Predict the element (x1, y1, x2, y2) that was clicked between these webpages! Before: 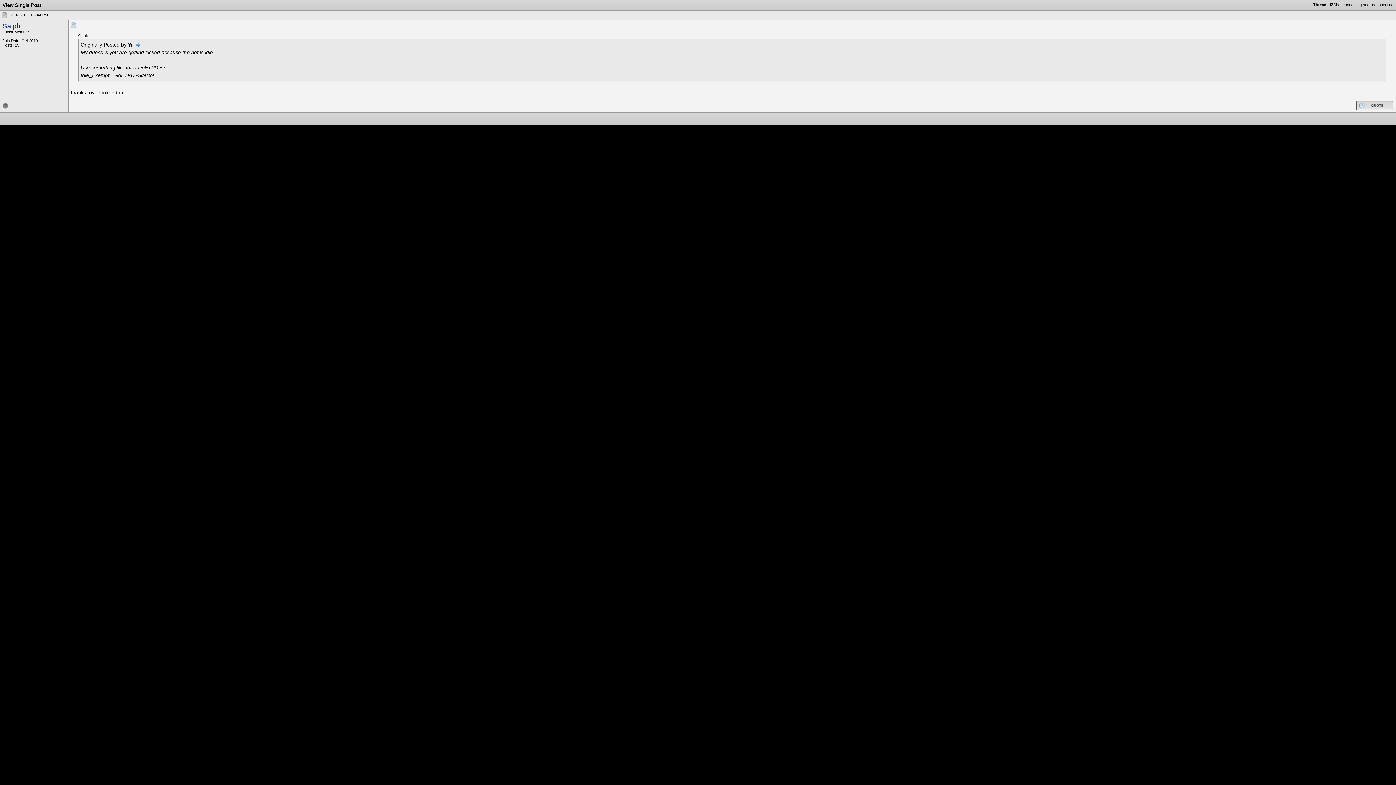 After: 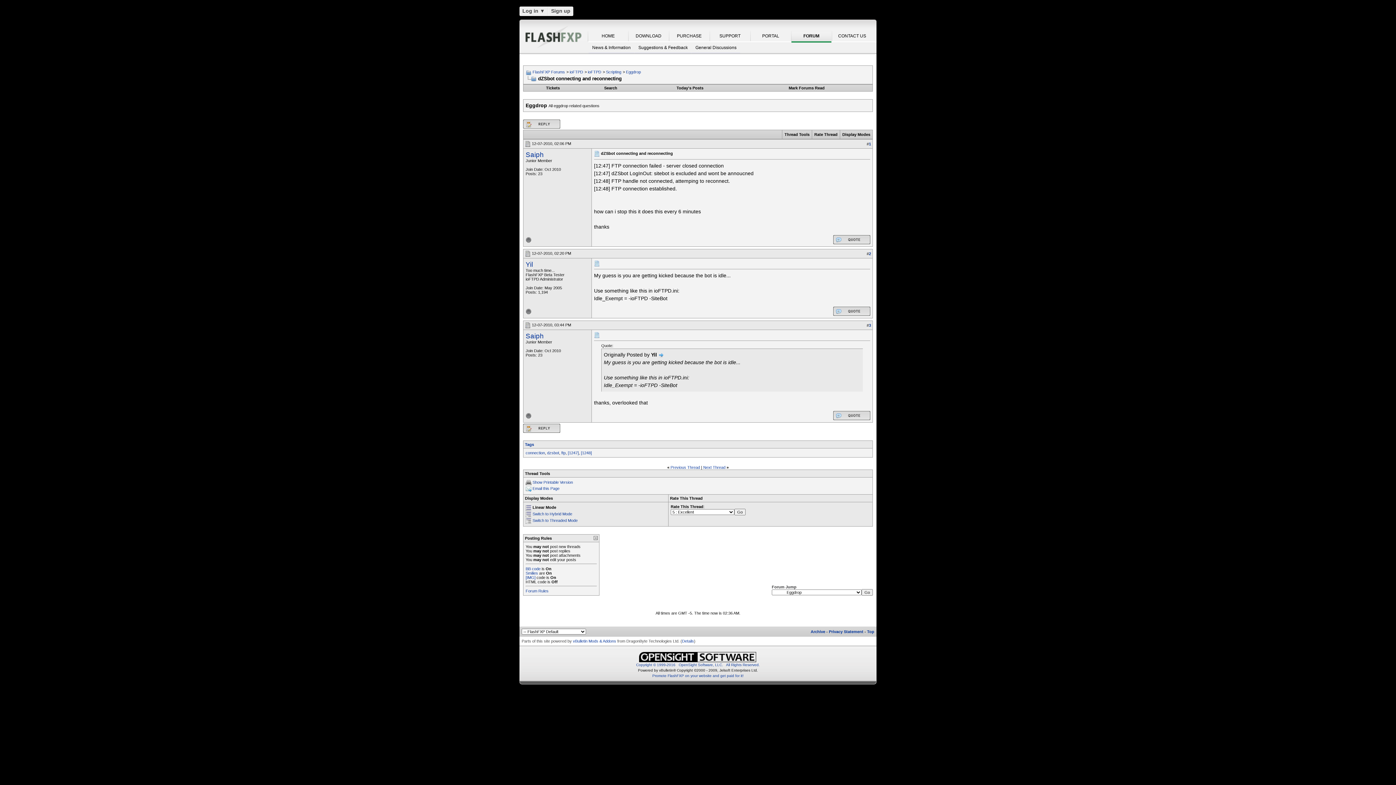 Action: label: dZSbot connecting and reconnecting bbox: (1329, 2, 1393, 6)